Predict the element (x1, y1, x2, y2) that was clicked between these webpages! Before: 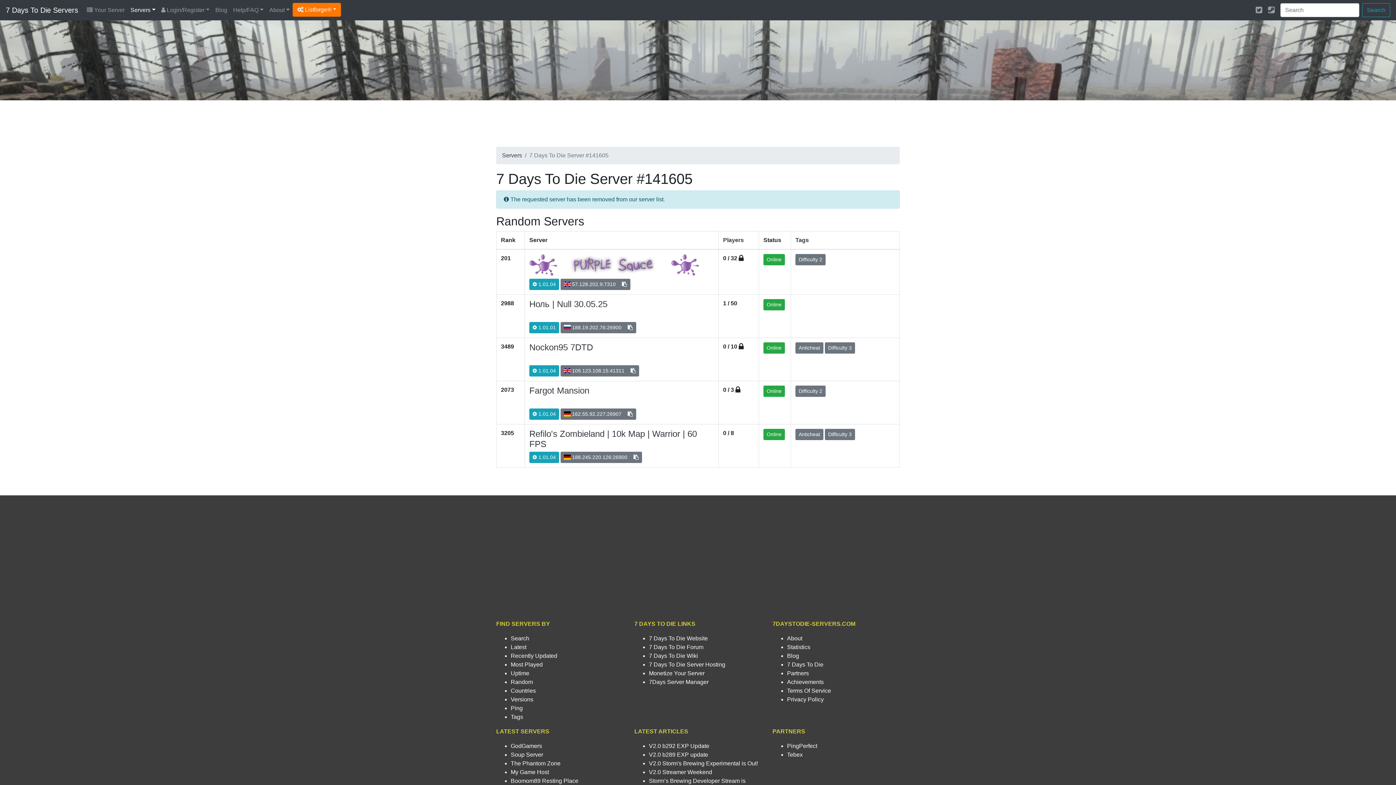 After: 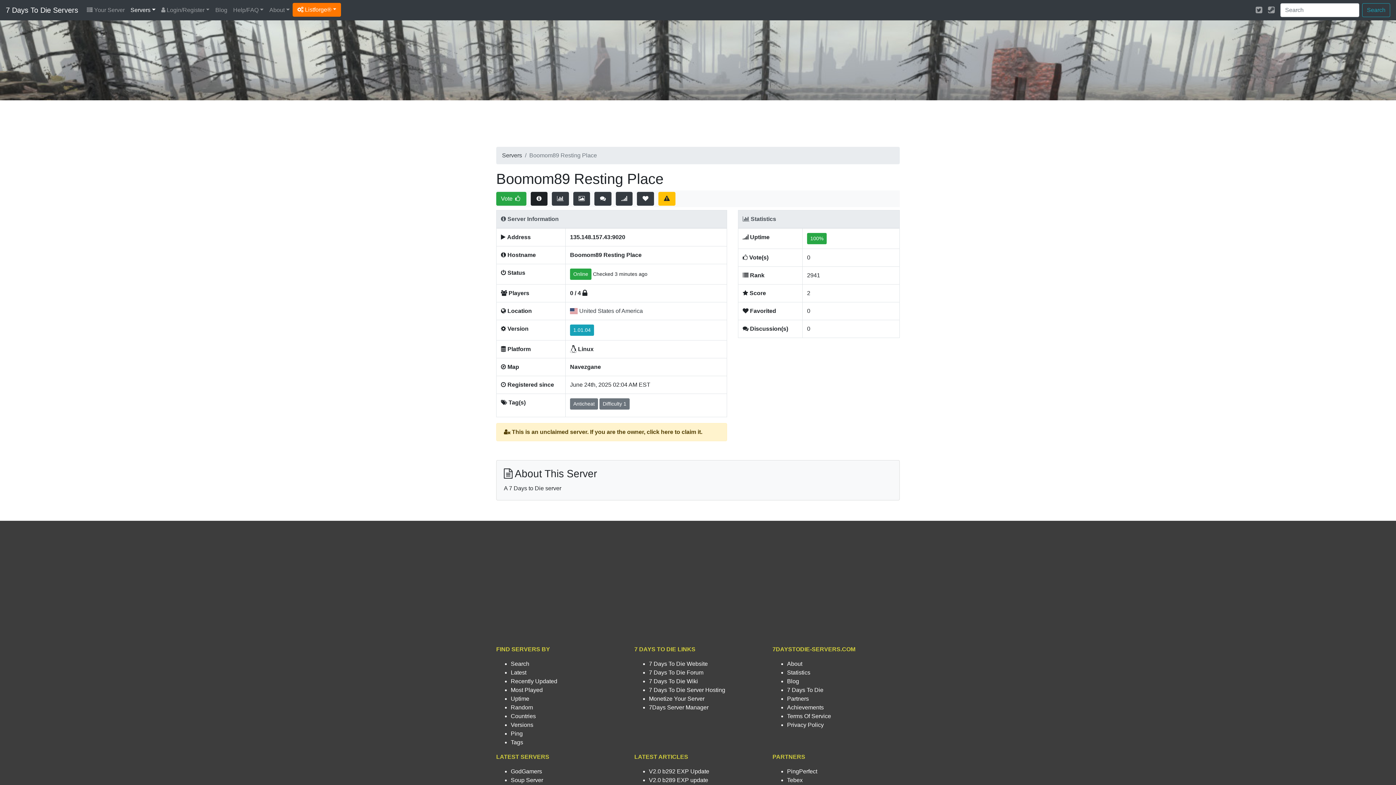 Action: label: Boomom89 Resting Place bbox: (510, 778, 578, 784)